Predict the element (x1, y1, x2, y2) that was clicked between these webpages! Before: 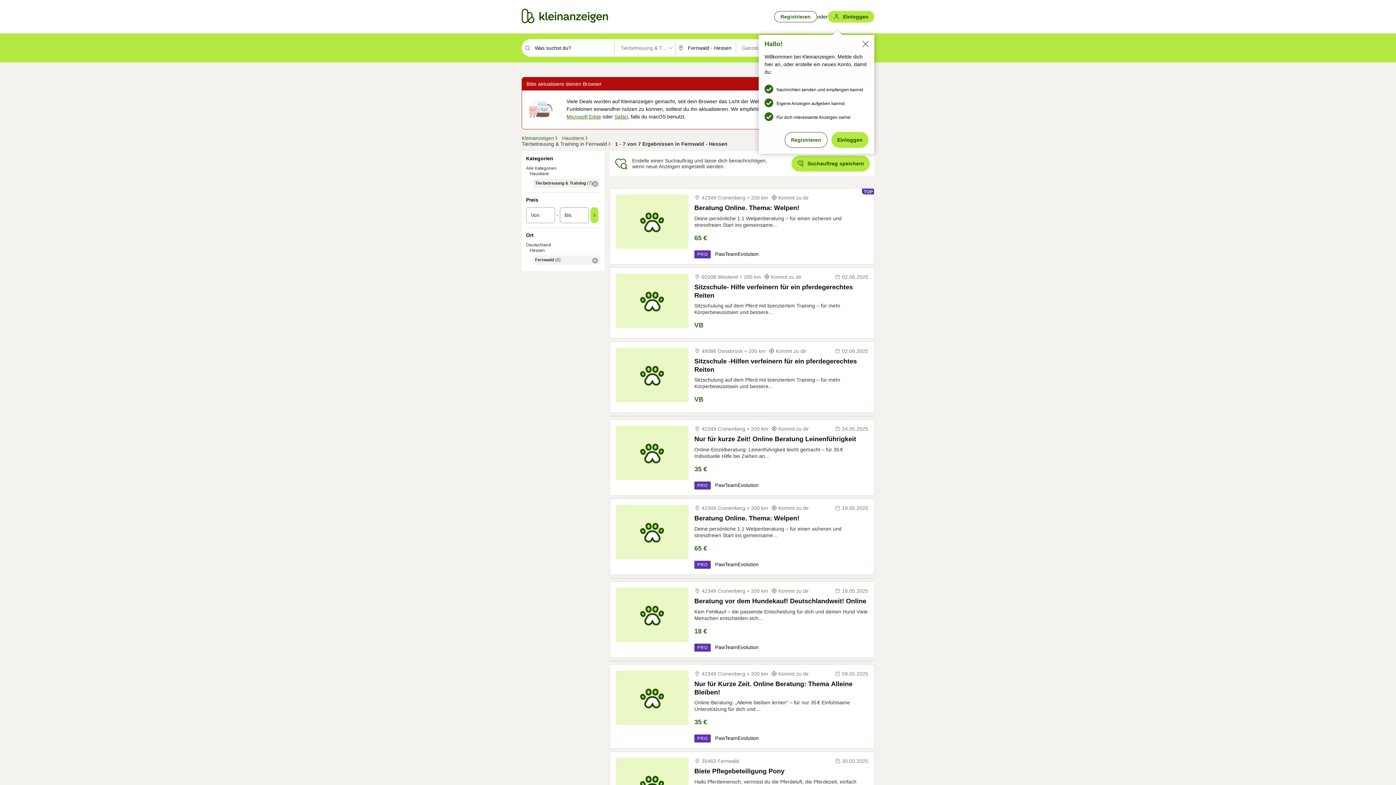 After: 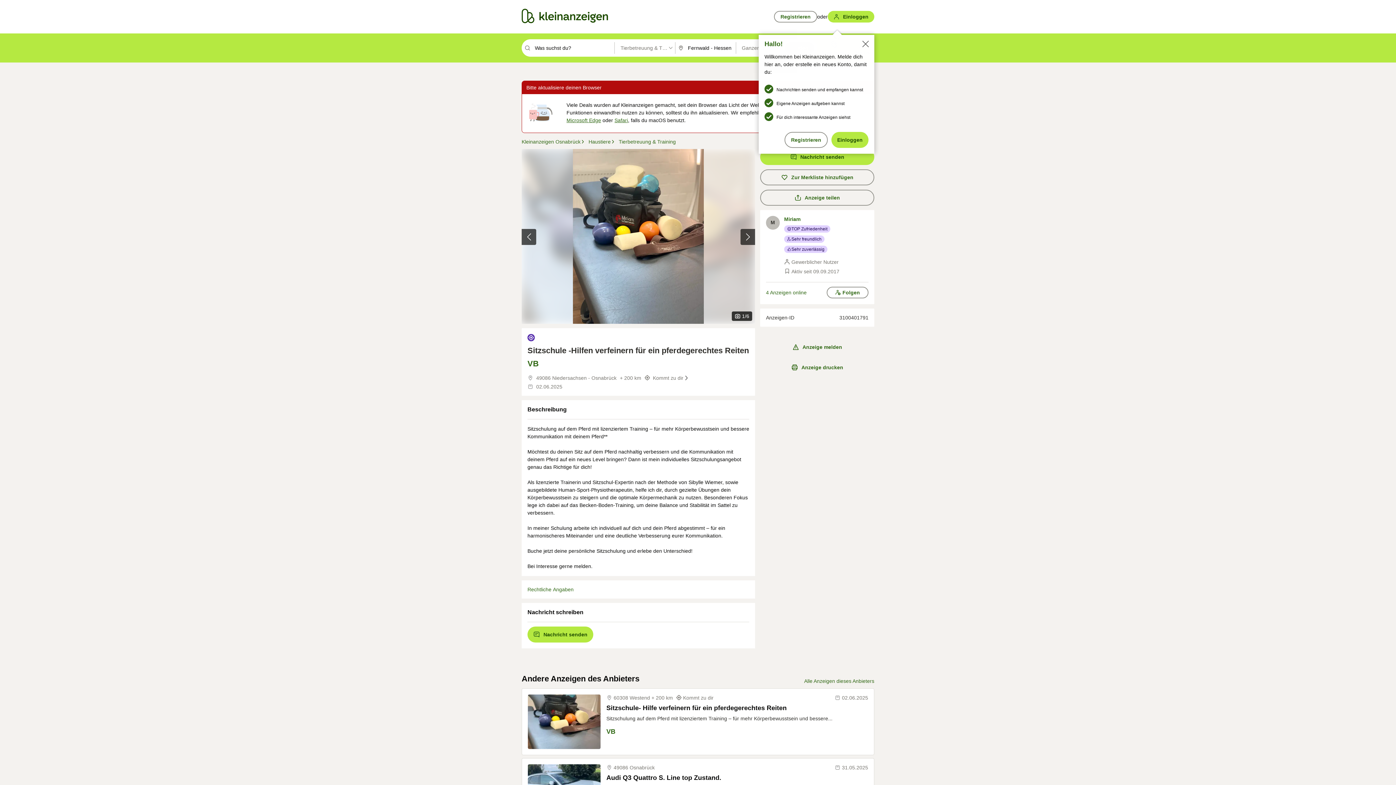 Action: label: Sitzschule -Hilfen verfeinern für ein pferdegerechtes Reiten bbox: (694, 357, 868, 373)